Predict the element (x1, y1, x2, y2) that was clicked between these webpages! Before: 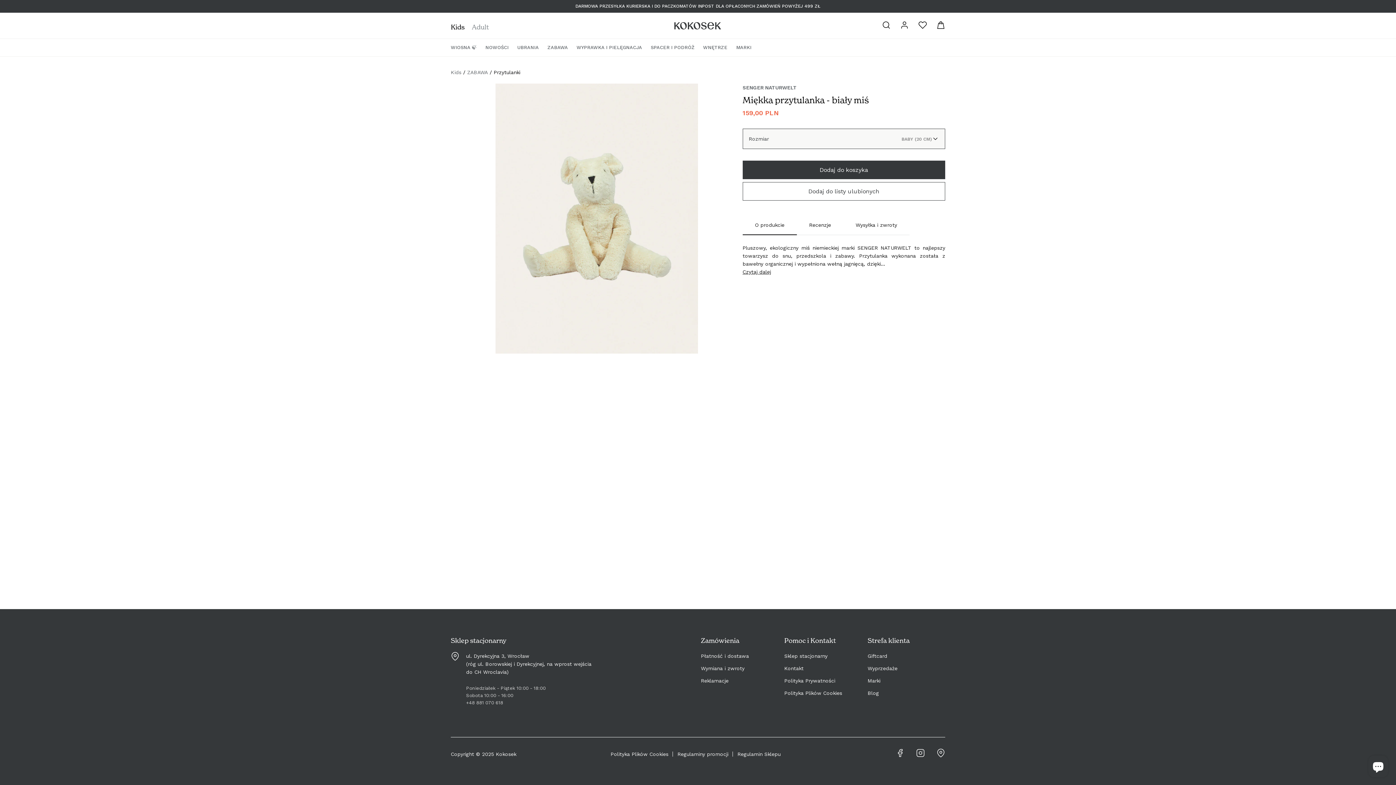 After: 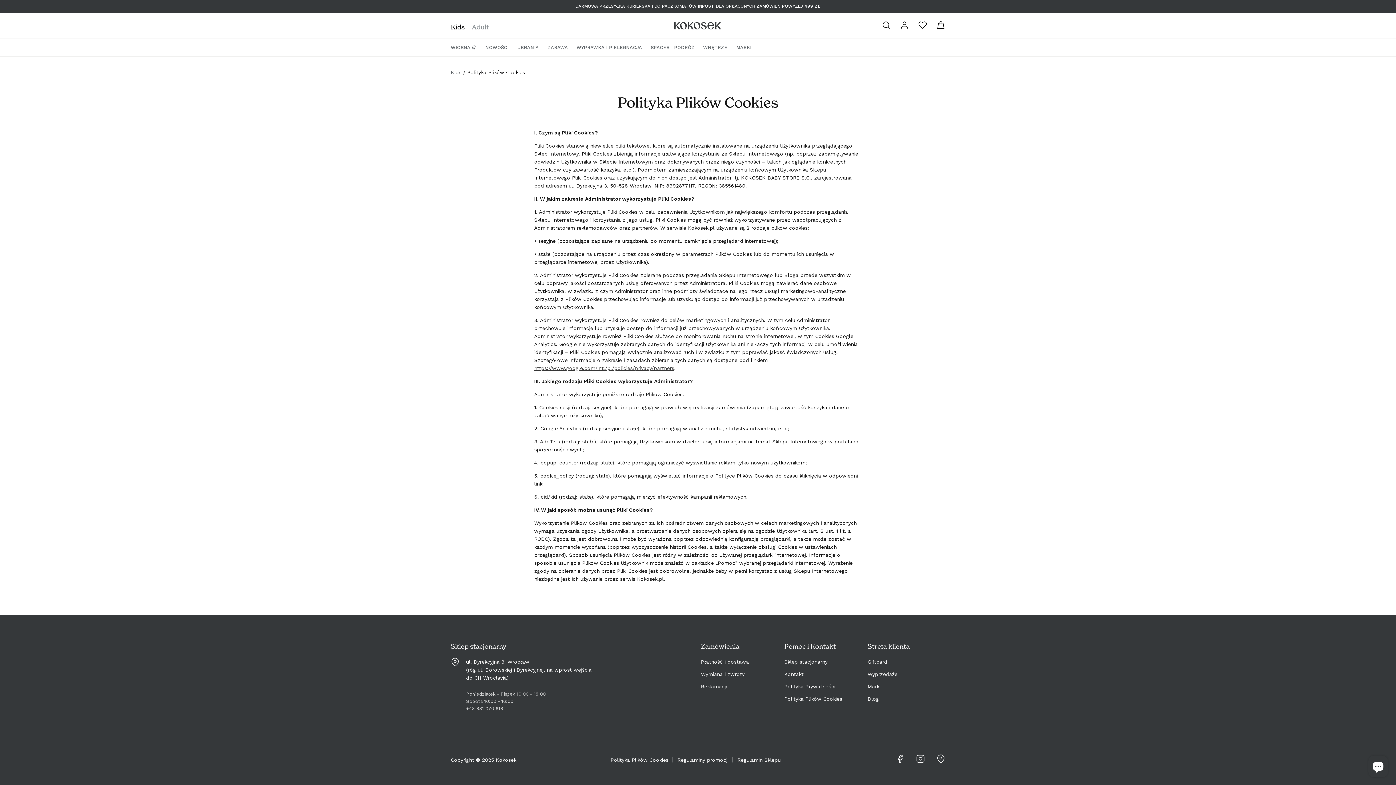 Action: bbox: (784, 690, 842, 696) label: Polityka Plików Cookies